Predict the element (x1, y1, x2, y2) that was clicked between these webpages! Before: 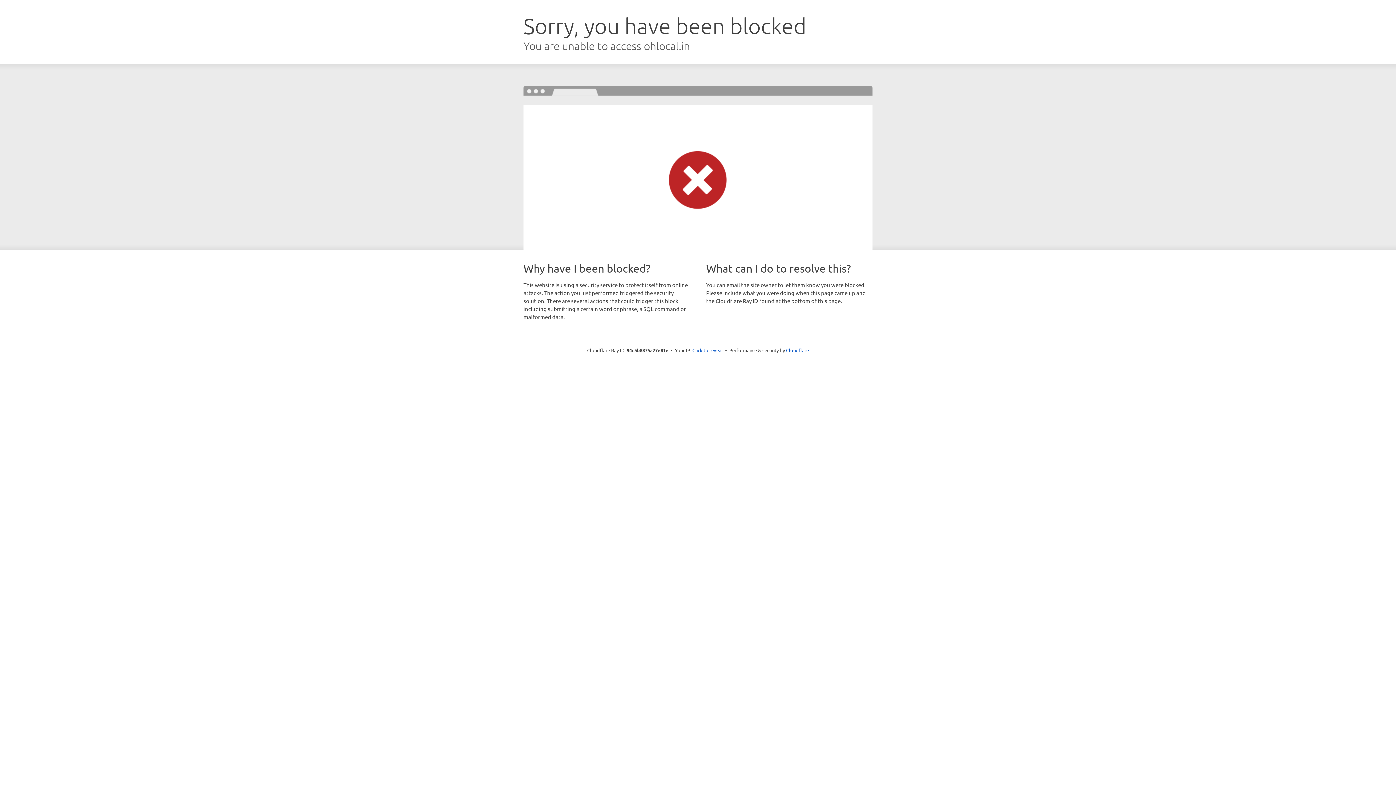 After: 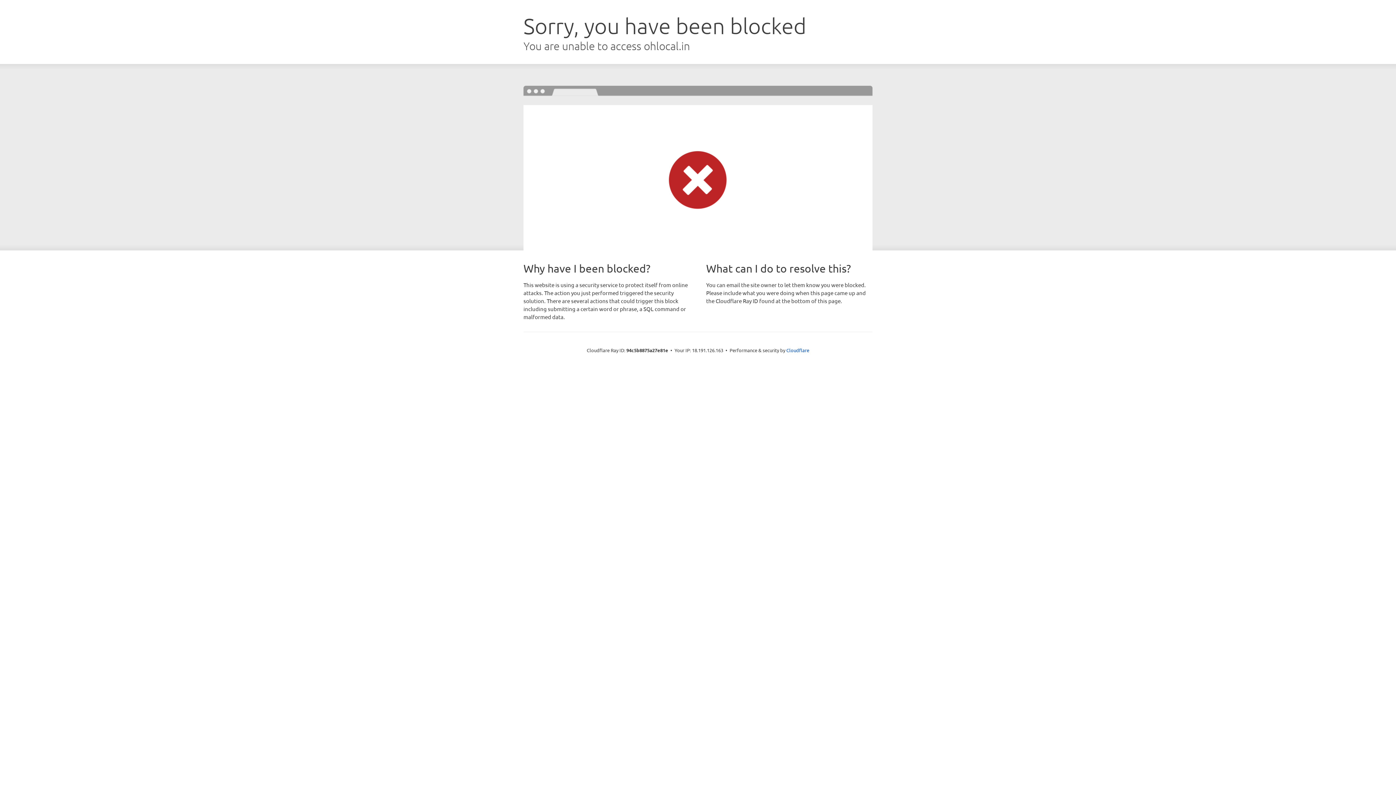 Action: bbox: (692, 346, 723, 353) label: Click to reveal